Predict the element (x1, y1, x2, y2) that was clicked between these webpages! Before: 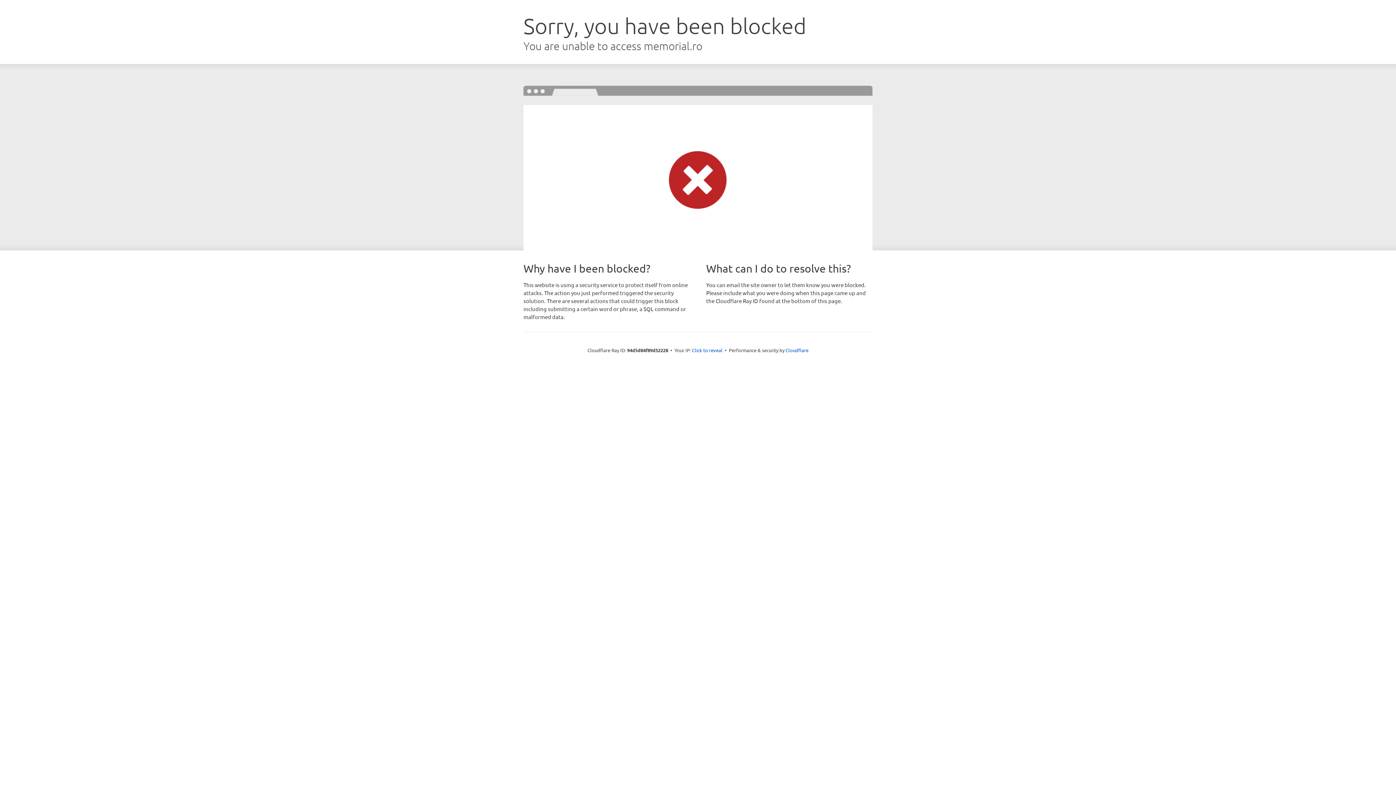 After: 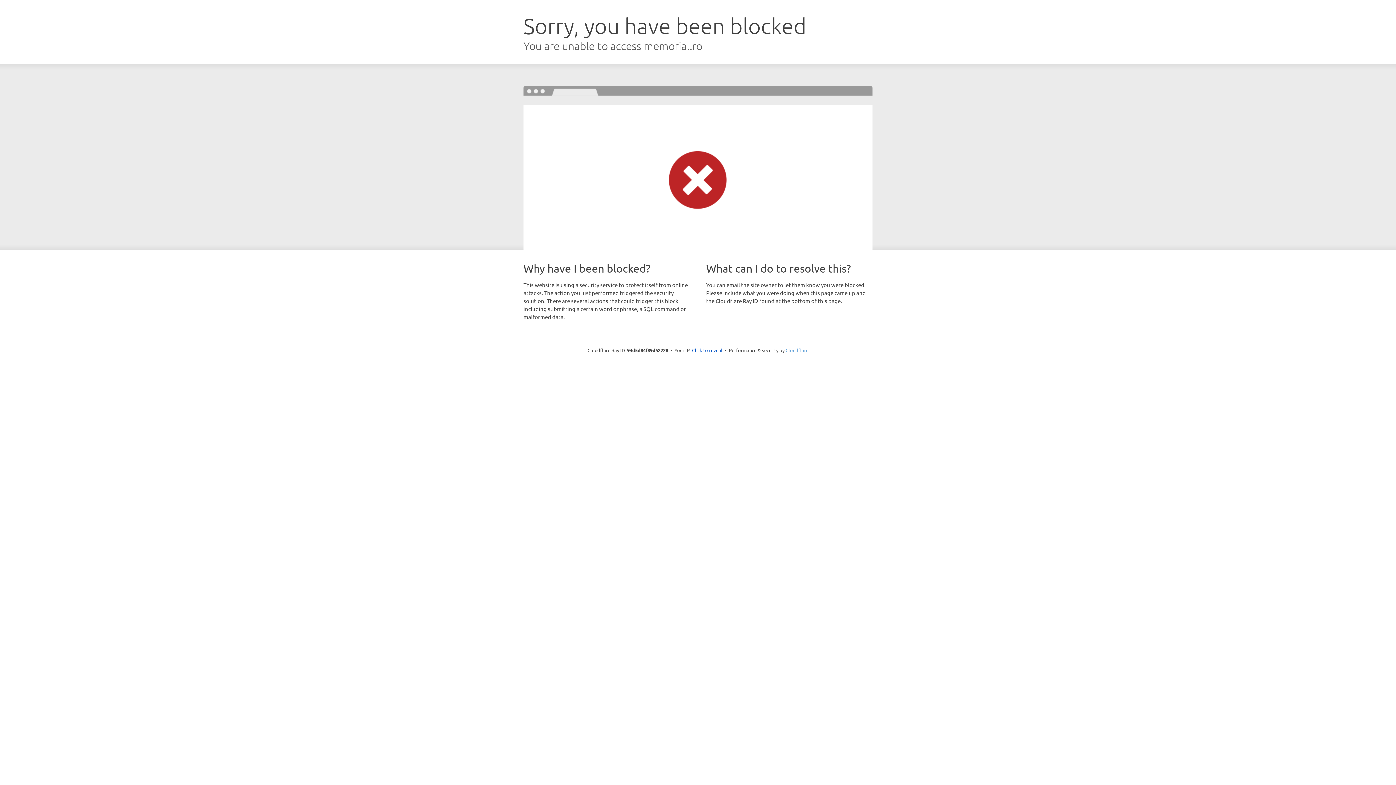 Action: label: Cloudflare bbox: (785, 347, 808, 353)